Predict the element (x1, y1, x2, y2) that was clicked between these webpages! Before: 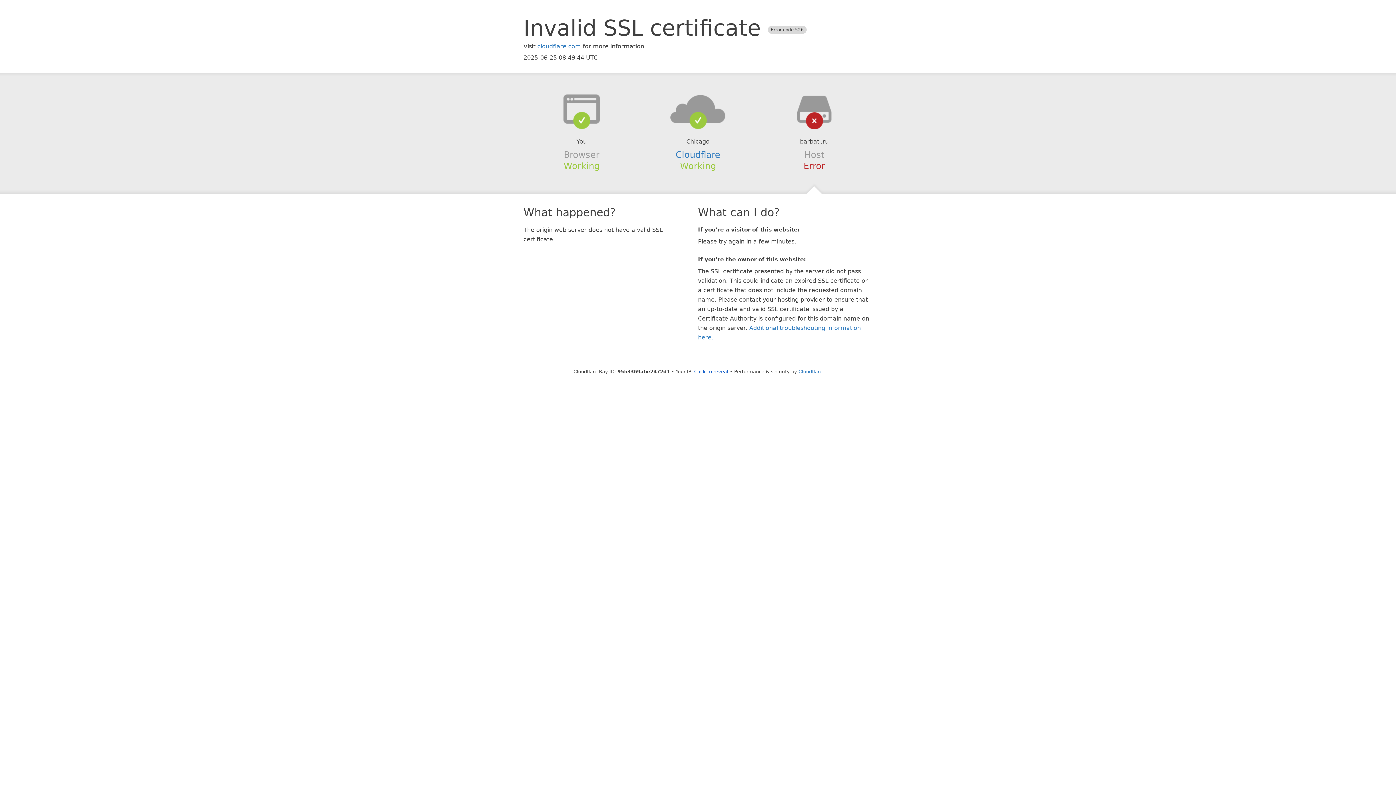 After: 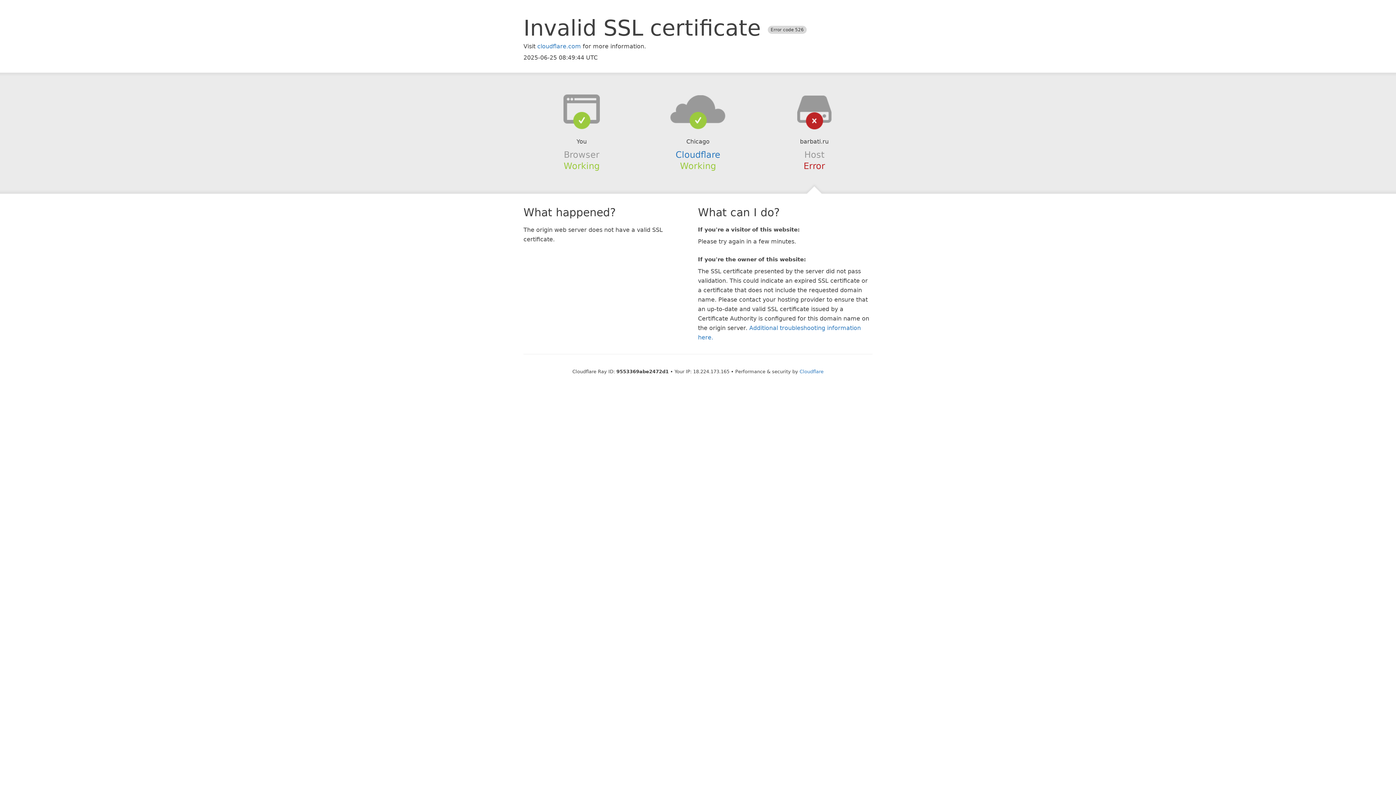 Action: label: Click to reveal bbox: (694, 368, 728, 374)